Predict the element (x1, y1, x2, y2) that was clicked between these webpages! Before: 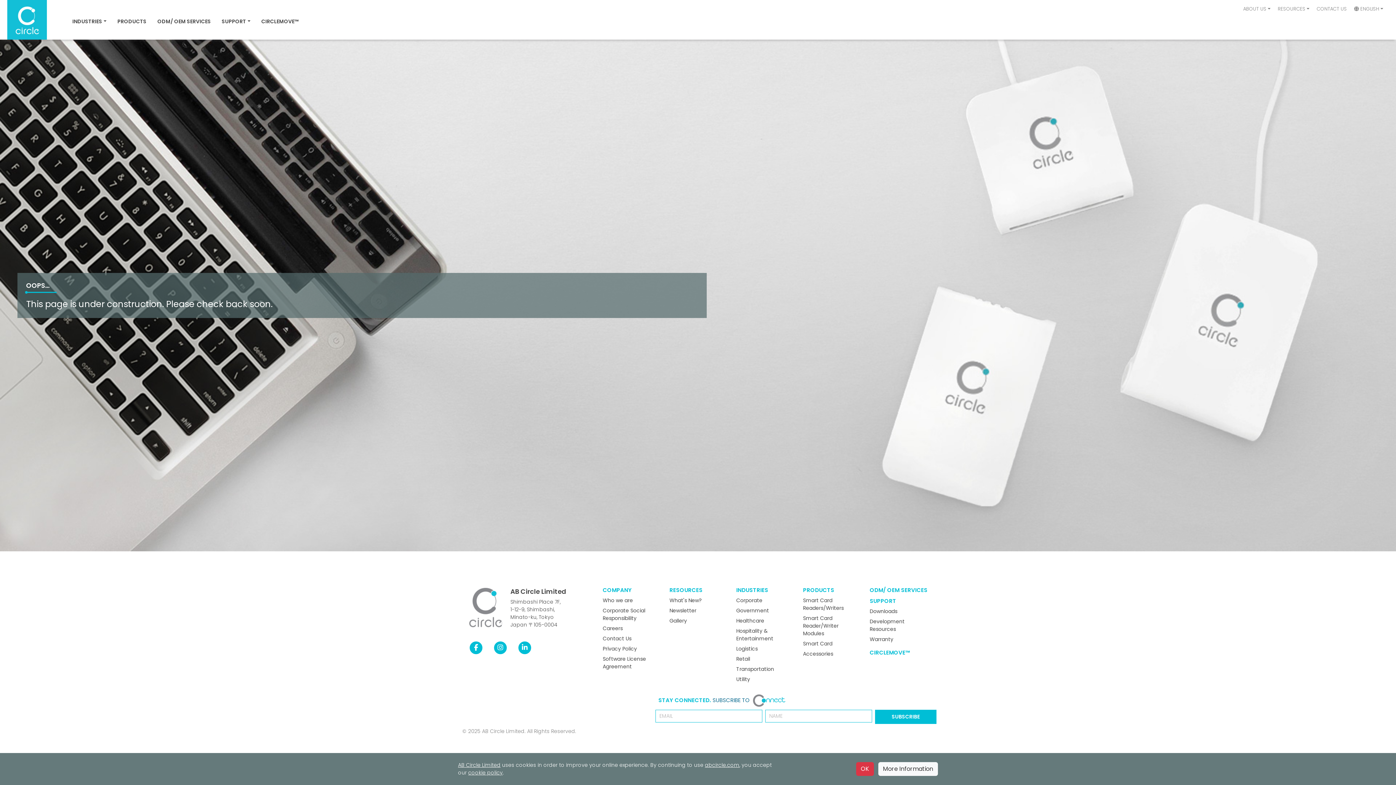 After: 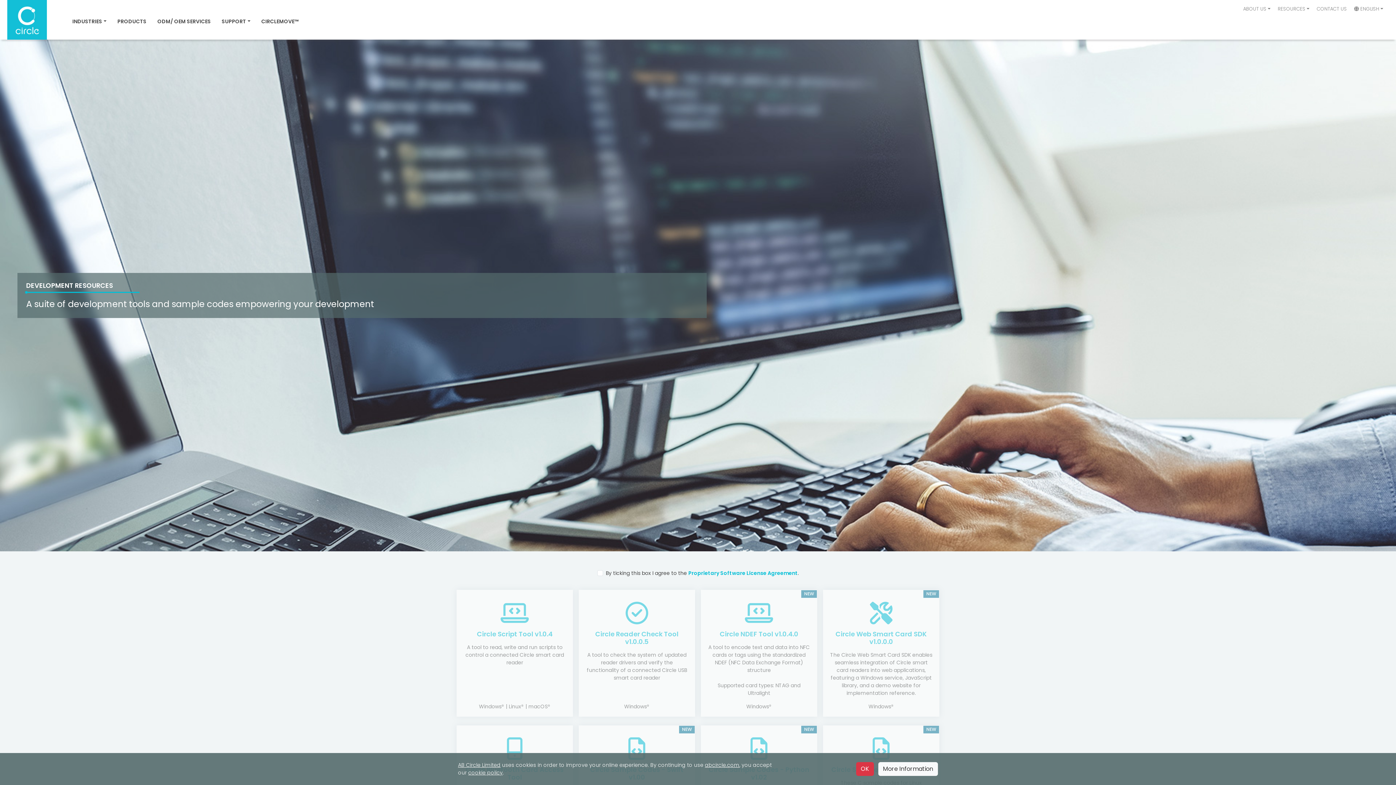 Action: bbox: (869, 618, 904, 633) label: Development Resources